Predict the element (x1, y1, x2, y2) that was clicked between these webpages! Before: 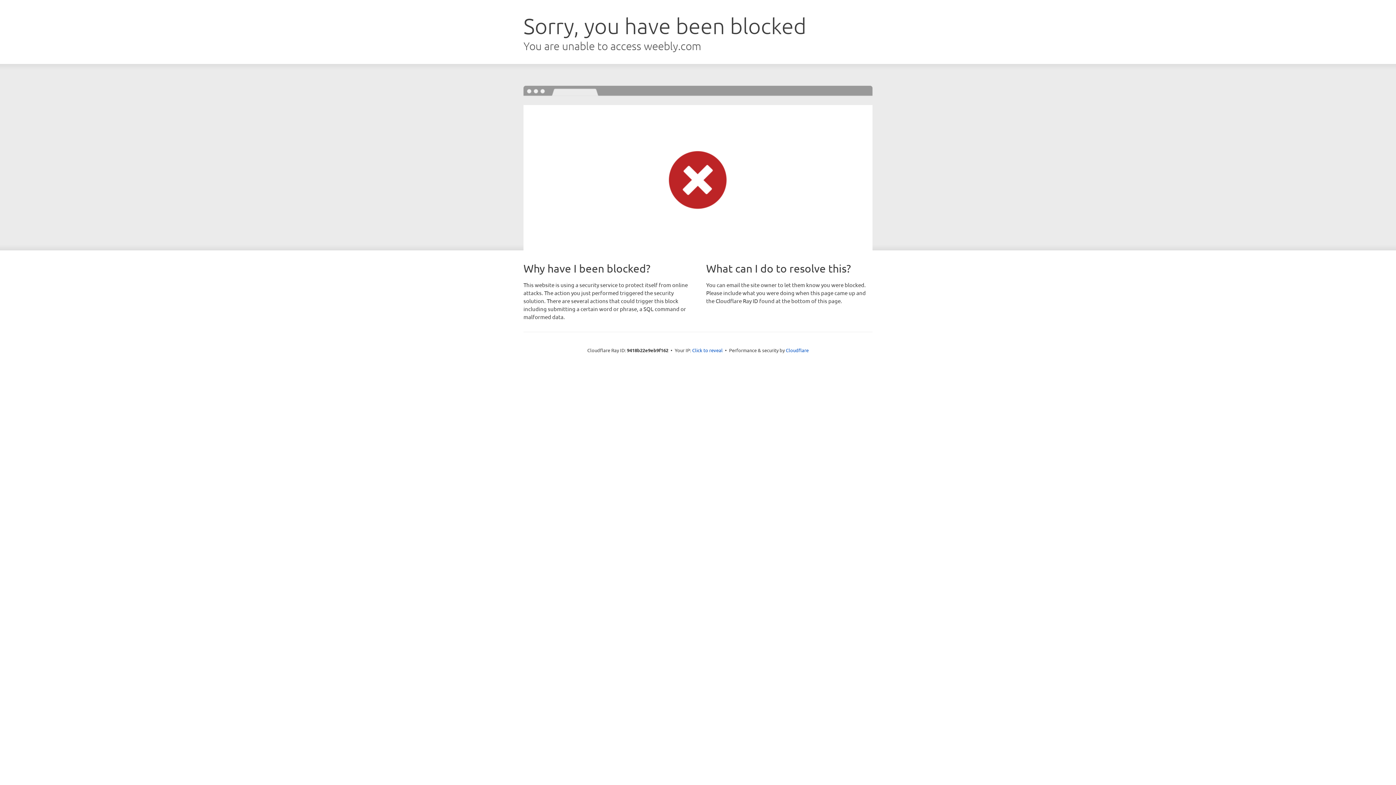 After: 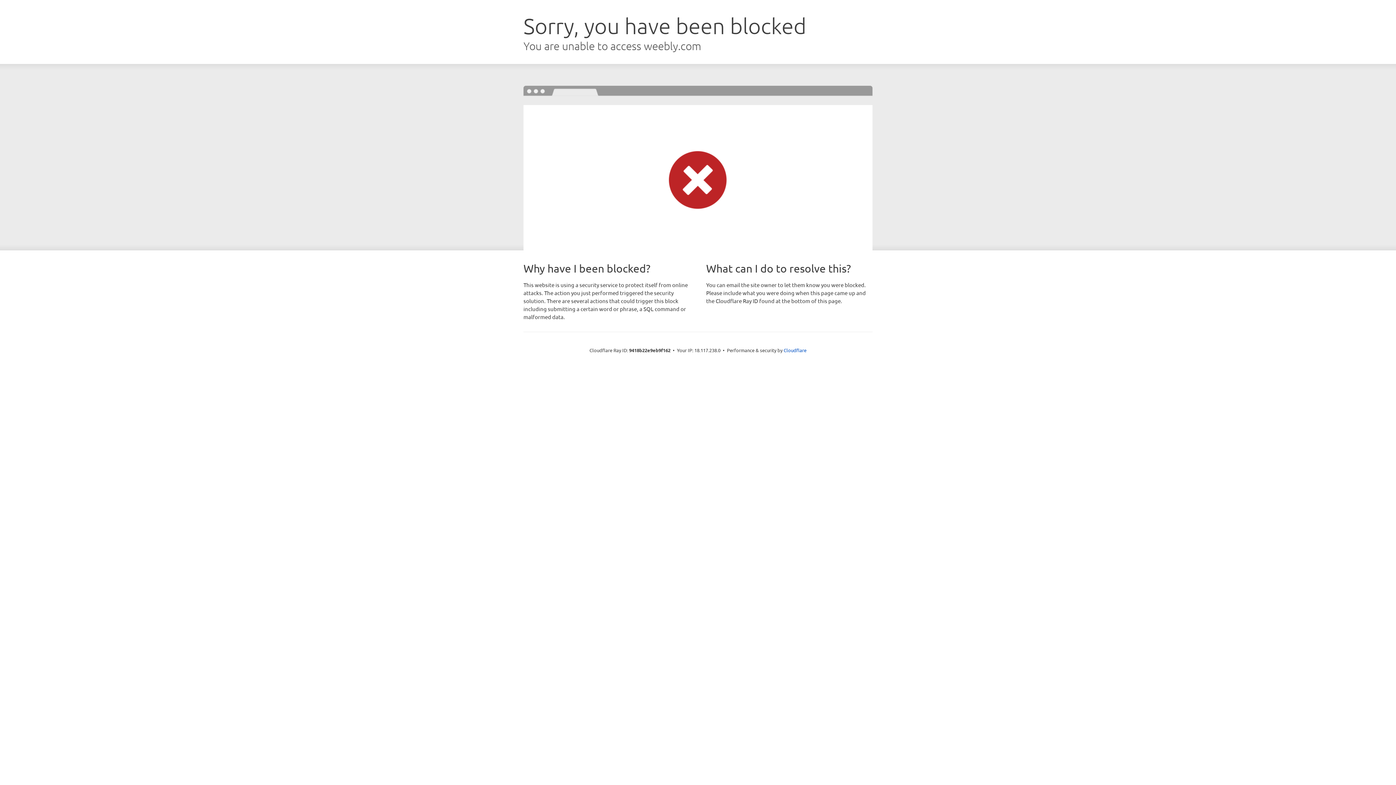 Action: bbox: (692, 346, 722, 353) label: Click to reveal